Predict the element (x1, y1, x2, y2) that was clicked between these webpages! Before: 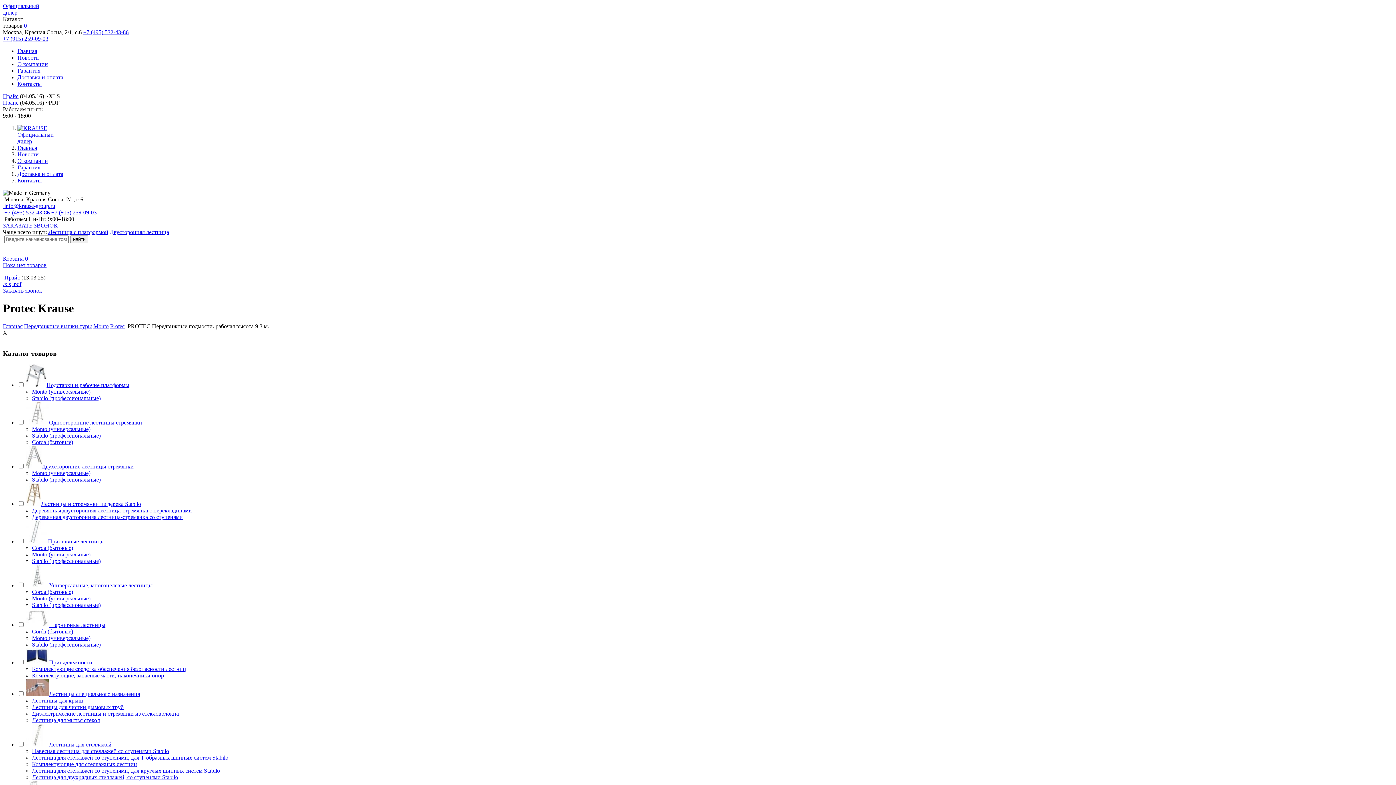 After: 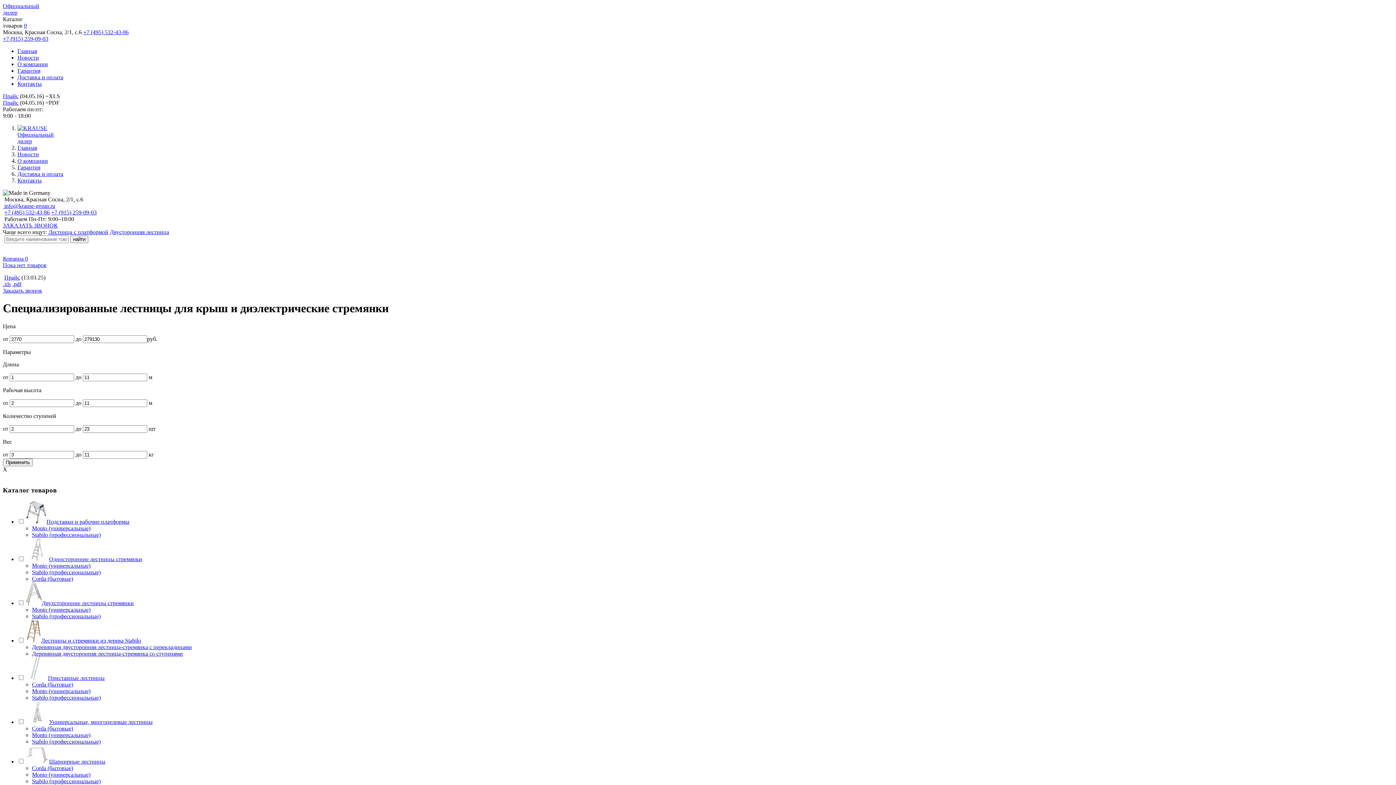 Action: bbox: (26, 691, 140, 697) label: Лестницы специального назначения